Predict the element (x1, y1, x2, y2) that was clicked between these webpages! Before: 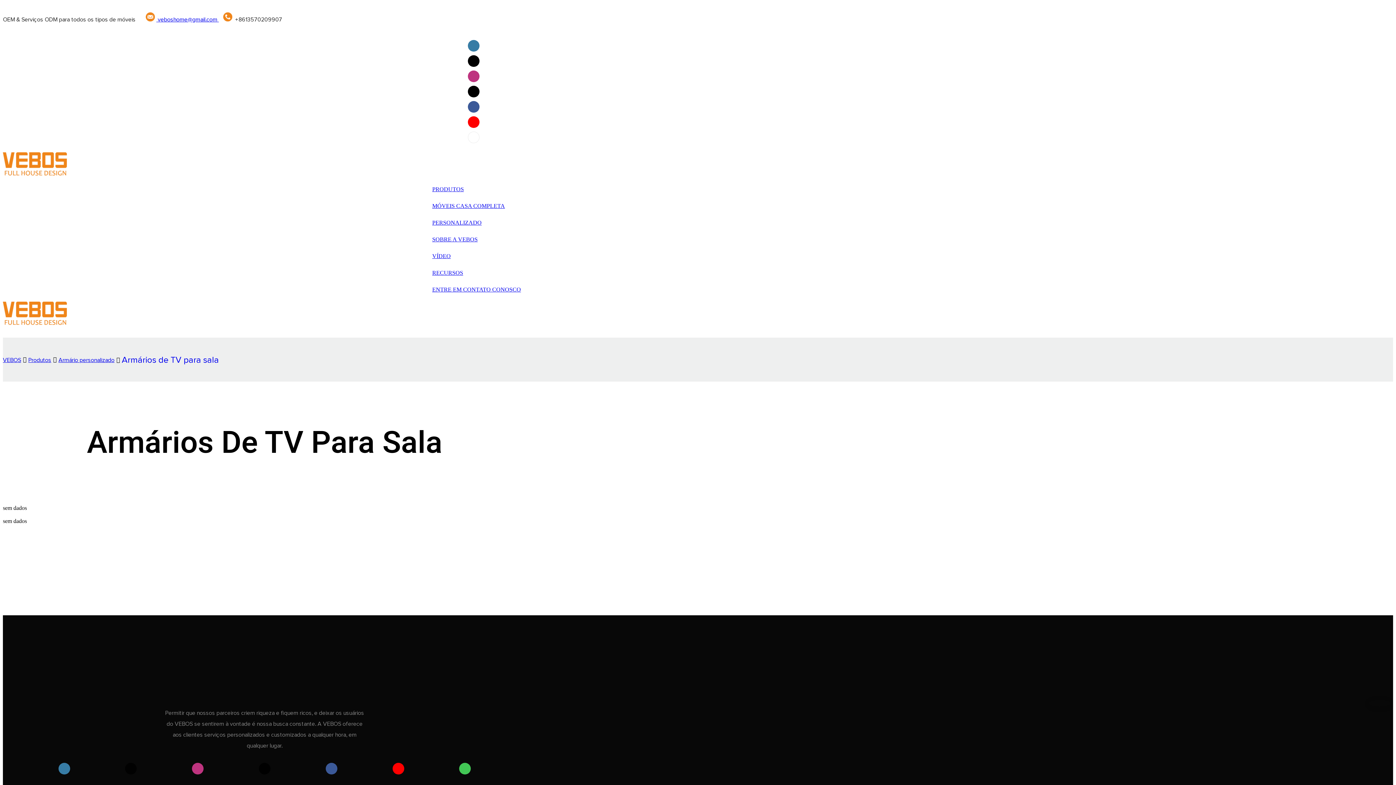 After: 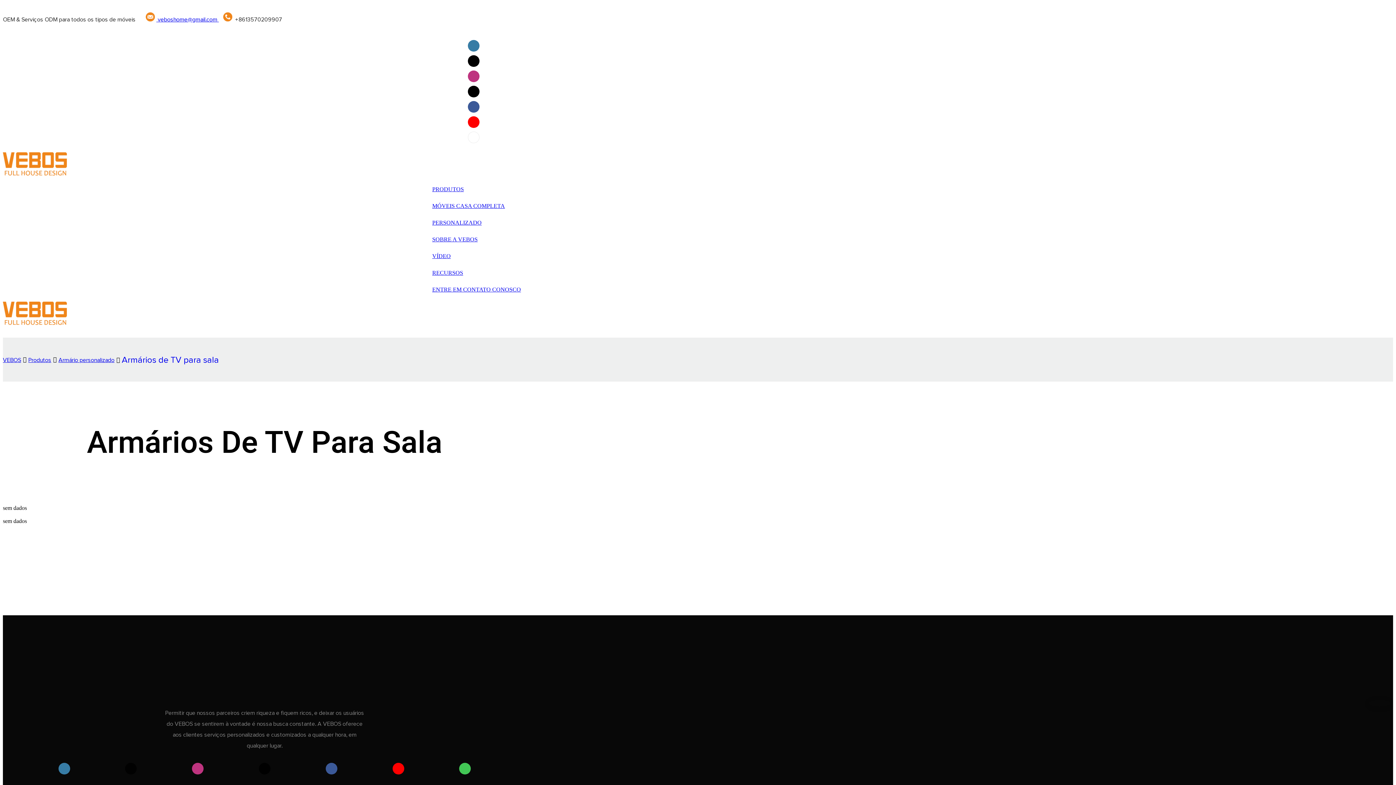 Action: bbox: (466, 84, 481, 99)